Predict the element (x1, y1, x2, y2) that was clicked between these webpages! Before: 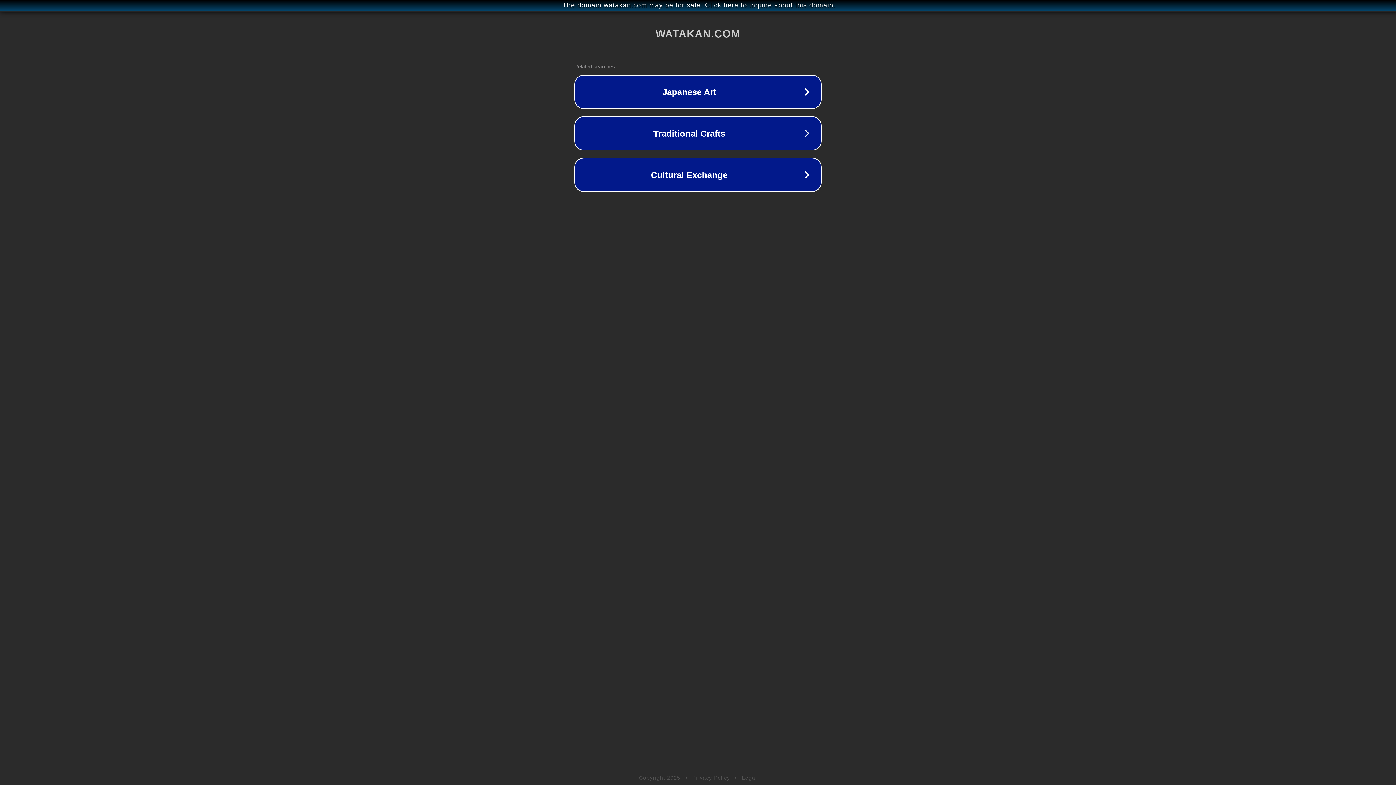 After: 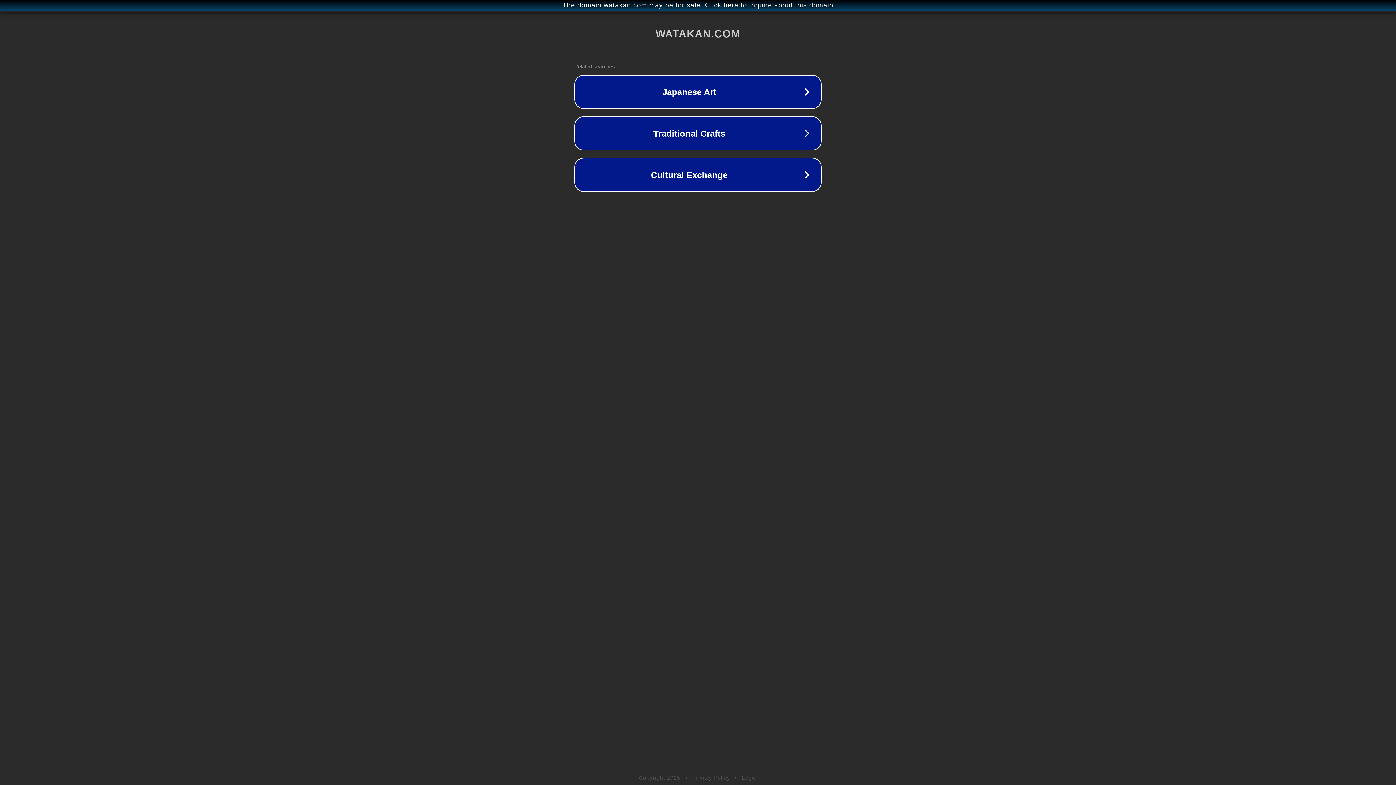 Action: bbox: (692, 775, 730, 781) label: Privacy Policy